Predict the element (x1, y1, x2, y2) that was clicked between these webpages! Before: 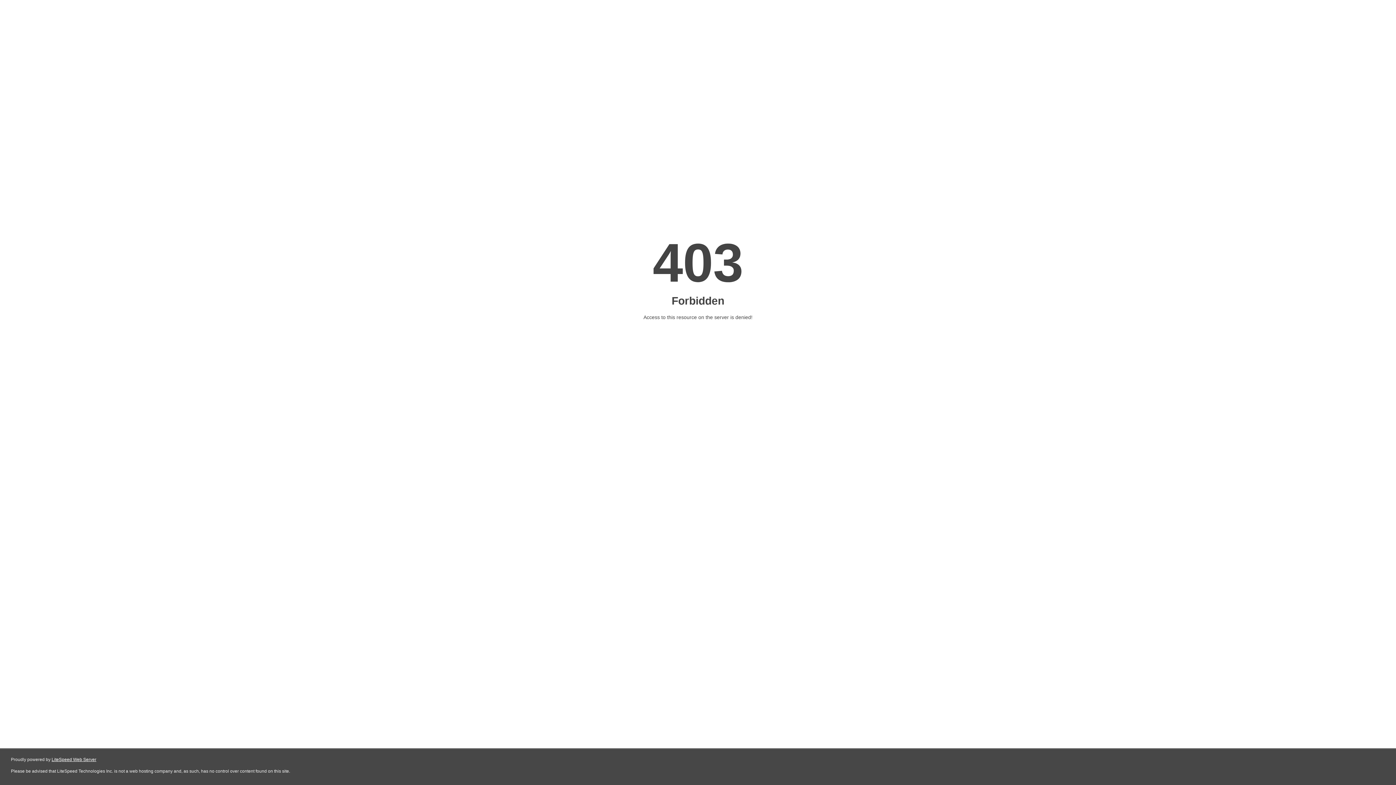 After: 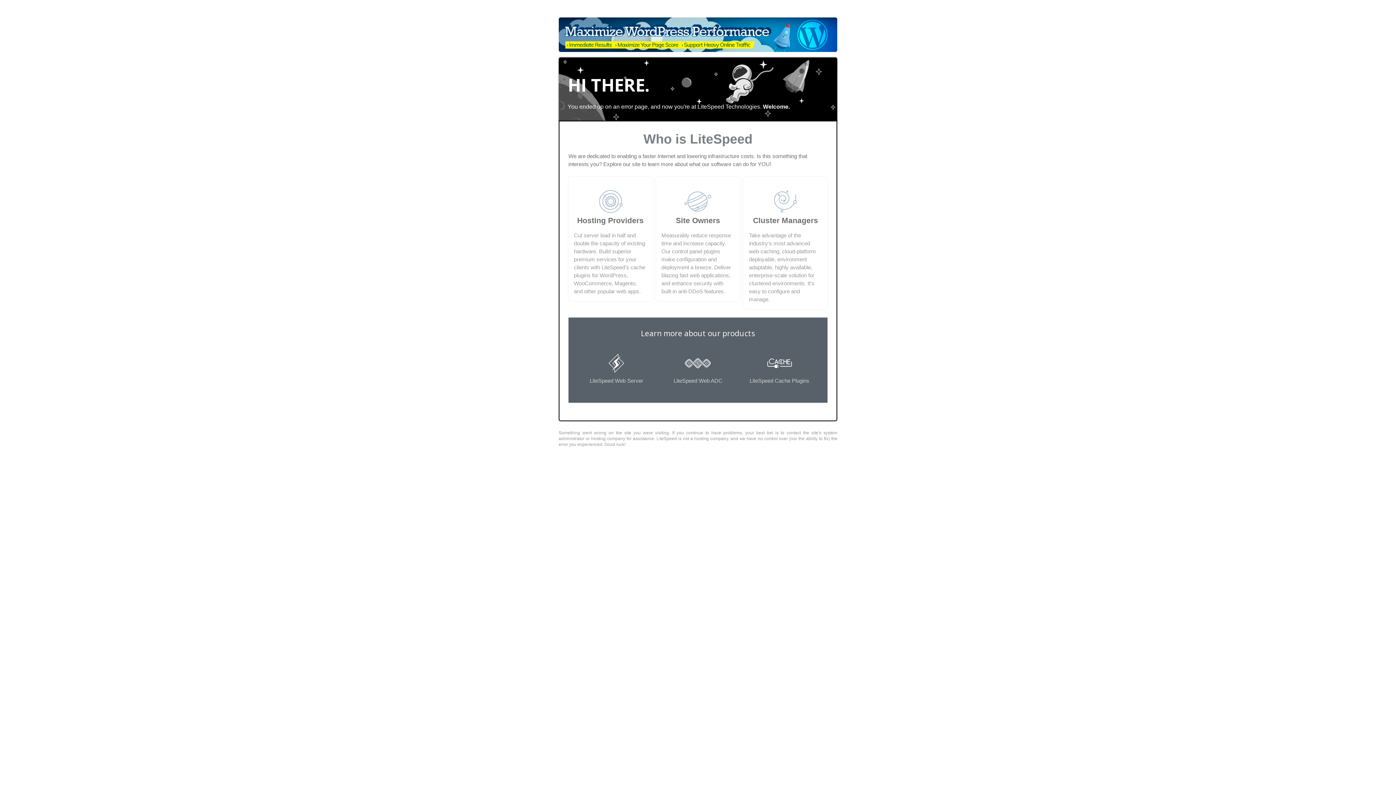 Action: label: LiteSpeed Web Server bbox: (51, 757, 96, 762)